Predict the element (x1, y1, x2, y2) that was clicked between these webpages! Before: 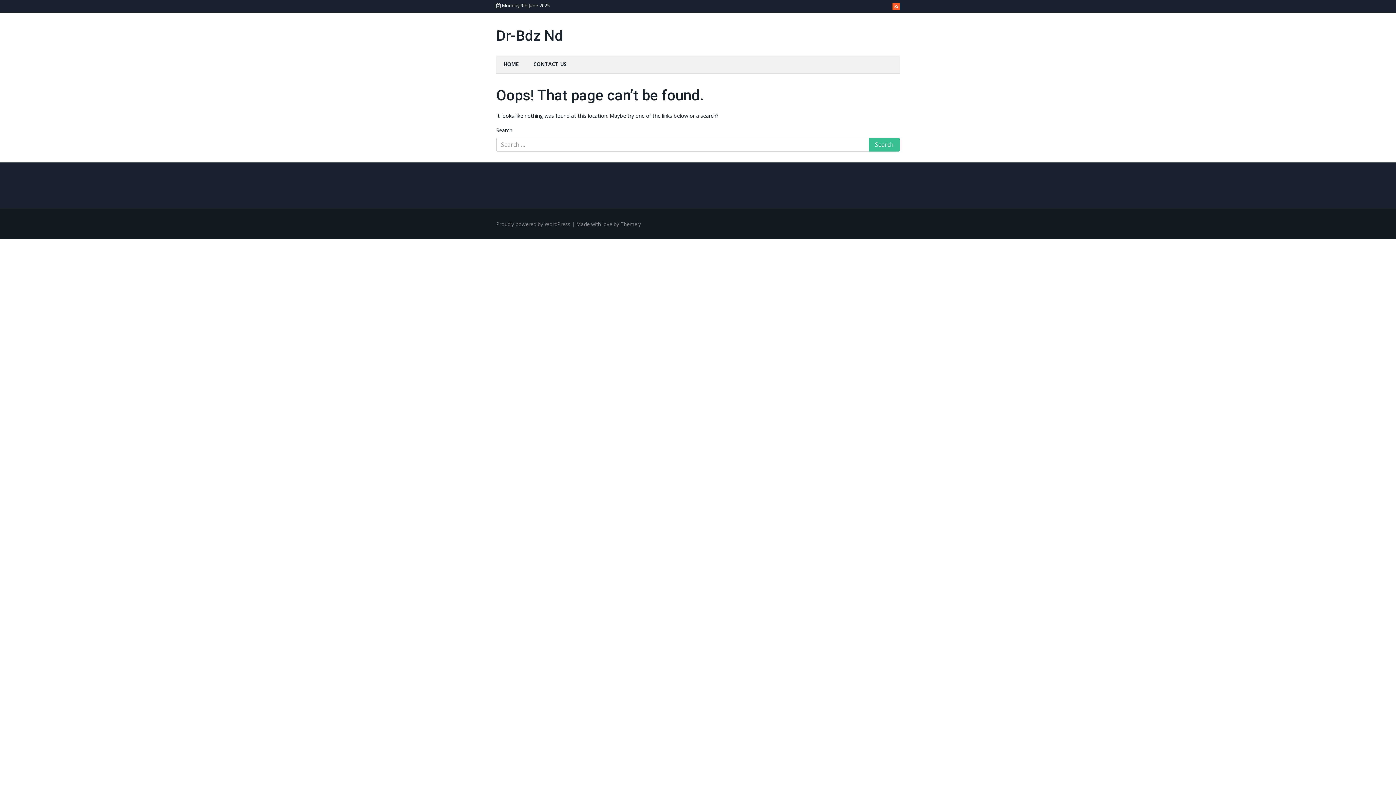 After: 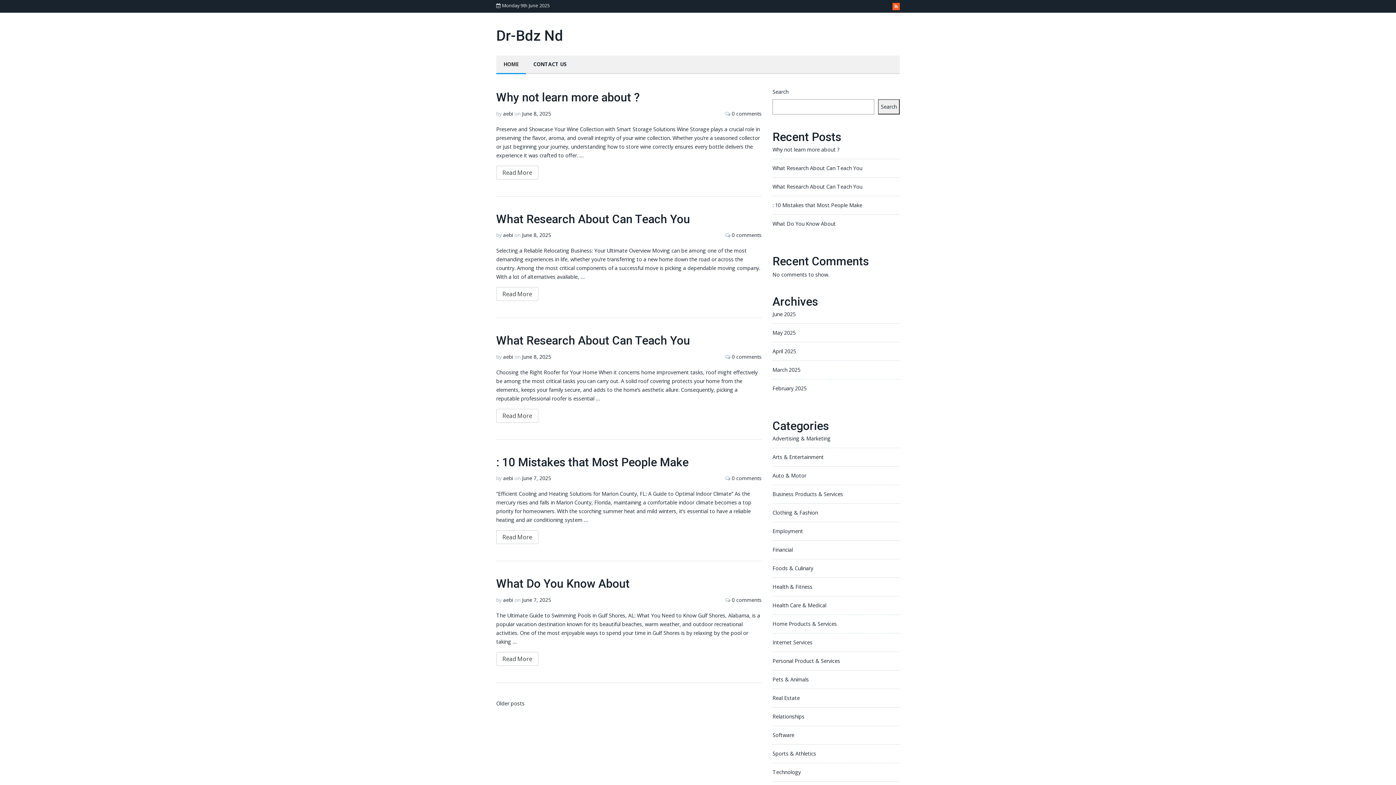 Action: label: HOME bbox: (496, 55, 526, 74)